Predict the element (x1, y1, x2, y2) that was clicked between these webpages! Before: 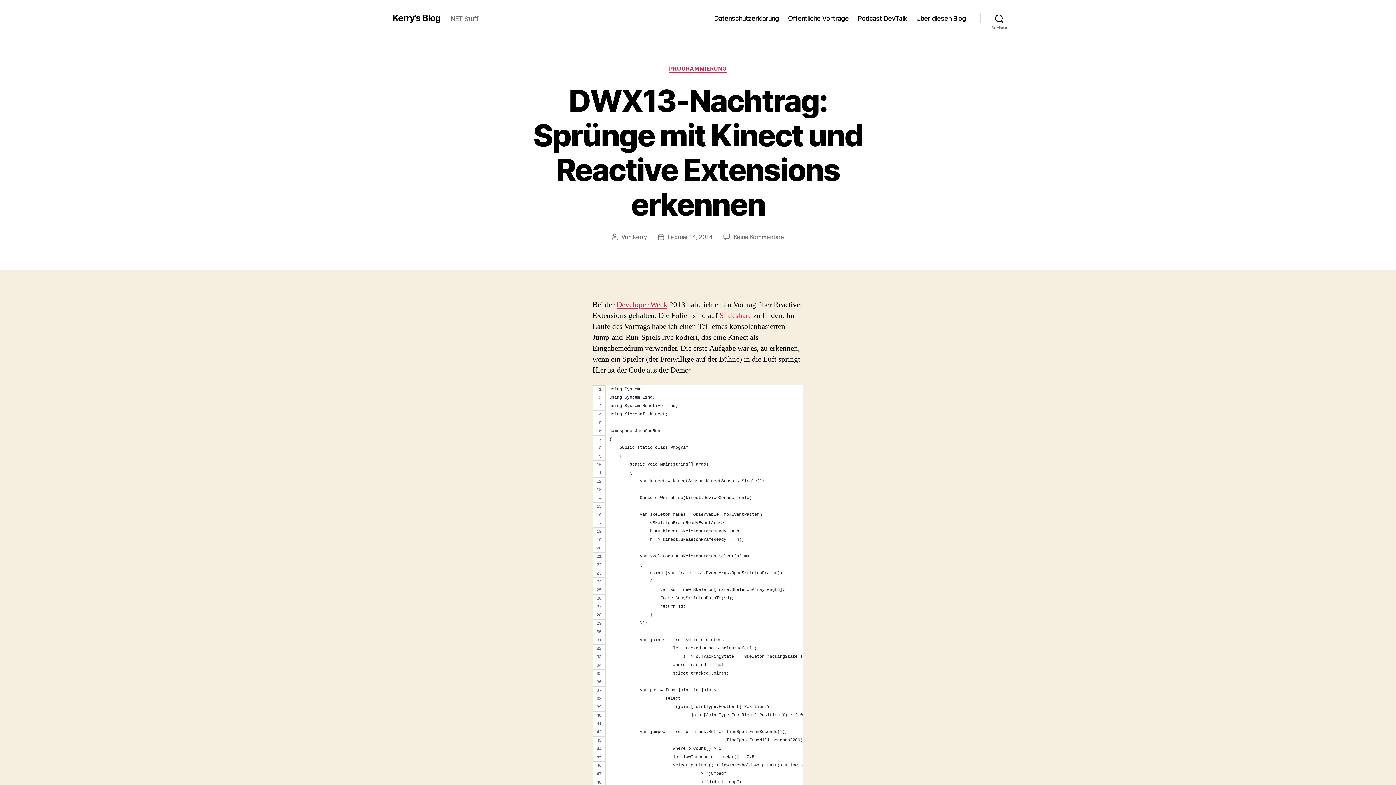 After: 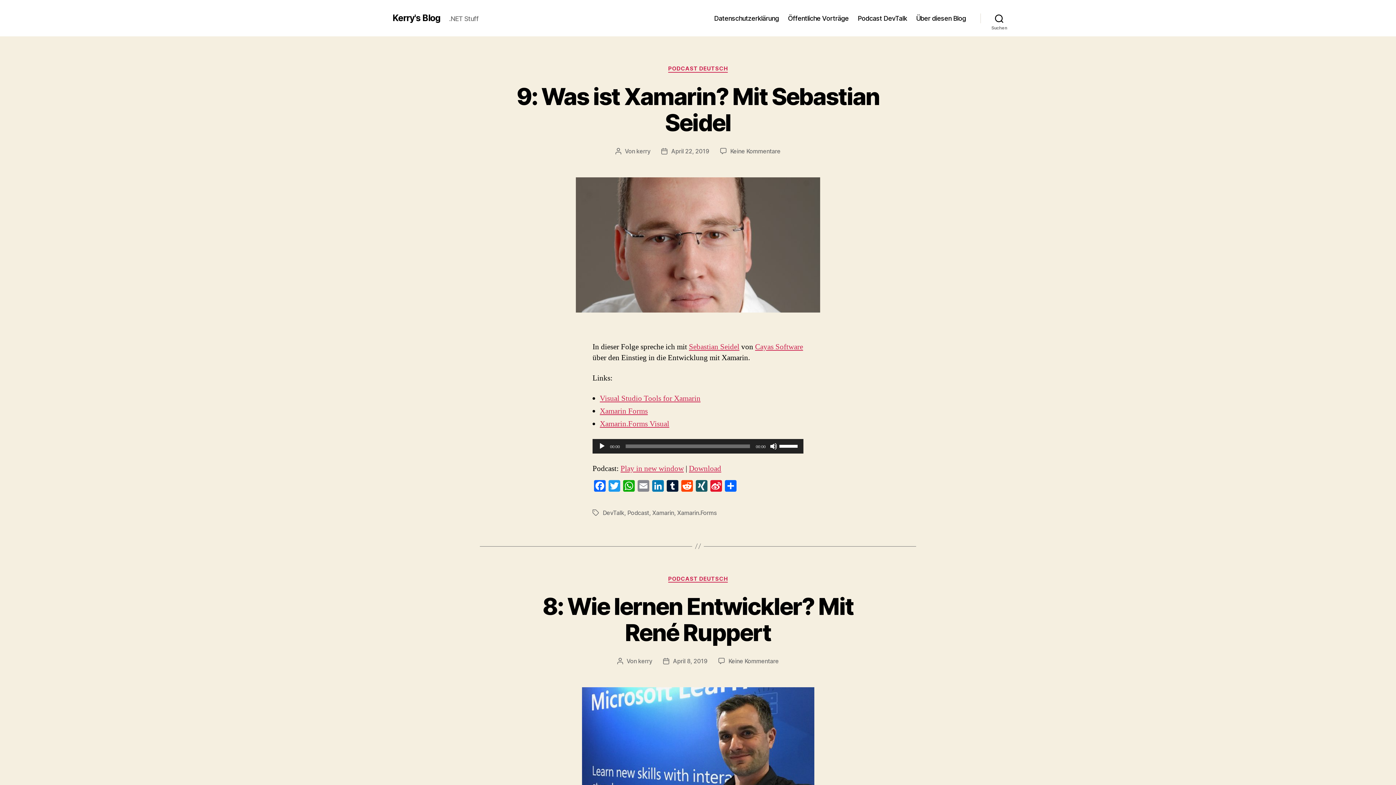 Action: label: Kerry's Blog bbox: (392, 13, 440, 22)